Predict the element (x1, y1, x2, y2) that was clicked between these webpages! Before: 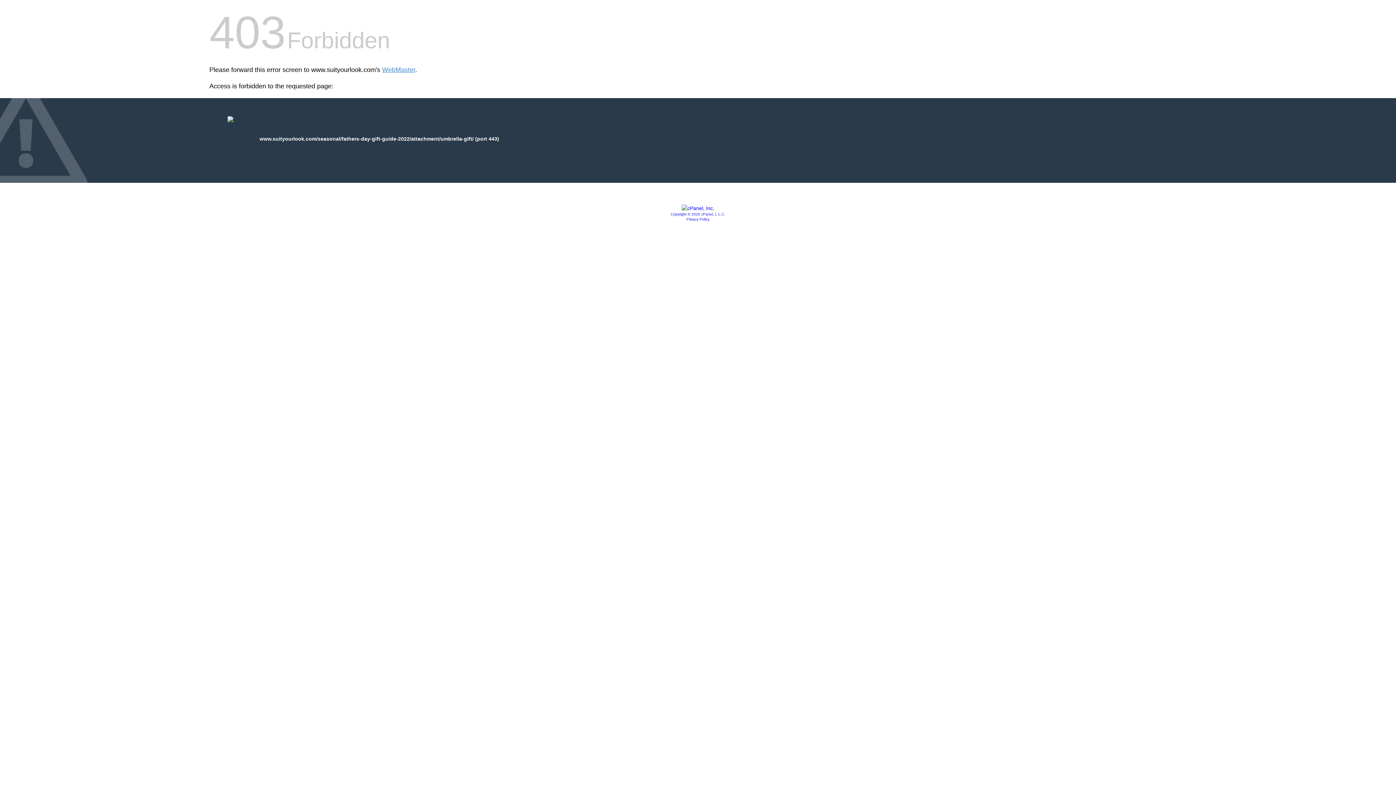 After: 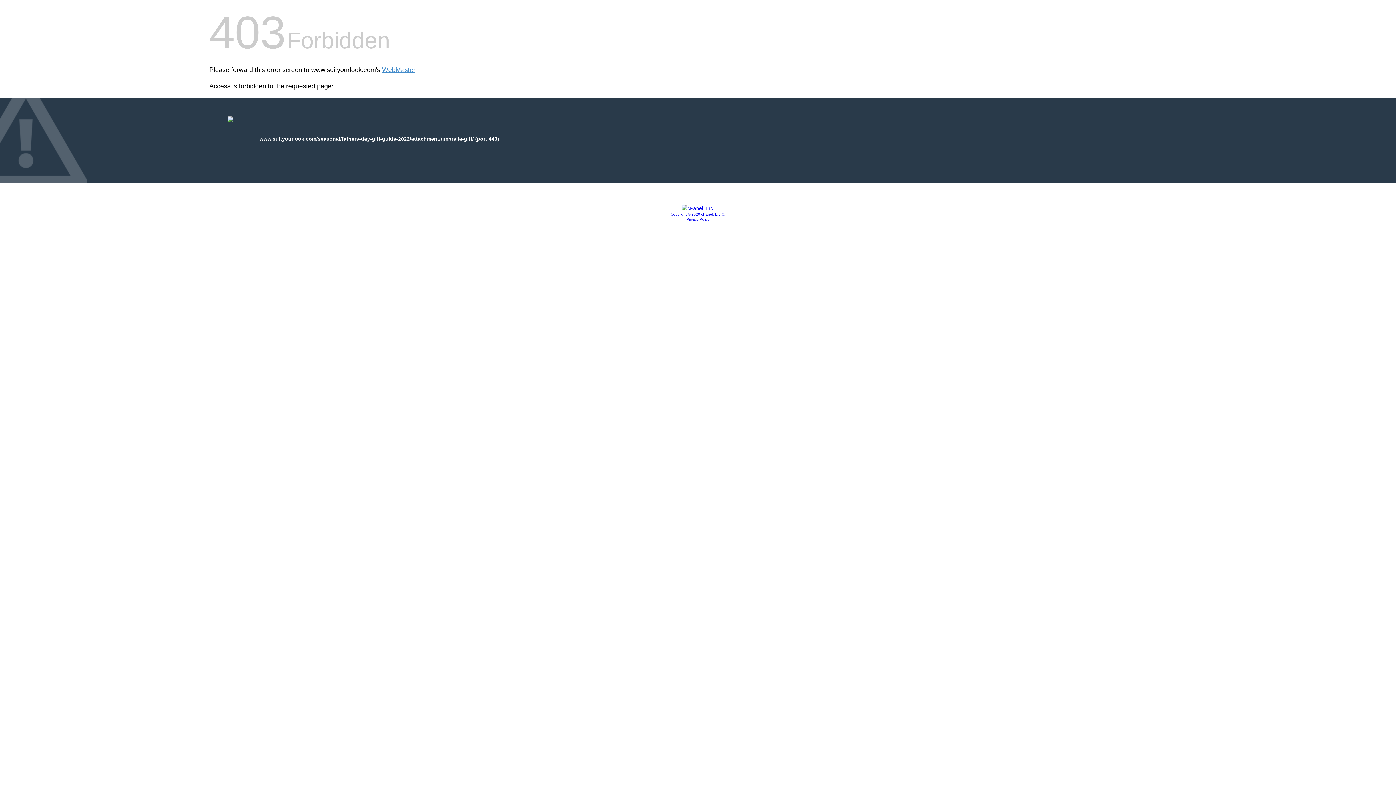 Action: label: Privacy Policy bbox: (686, 217, 709, 221)